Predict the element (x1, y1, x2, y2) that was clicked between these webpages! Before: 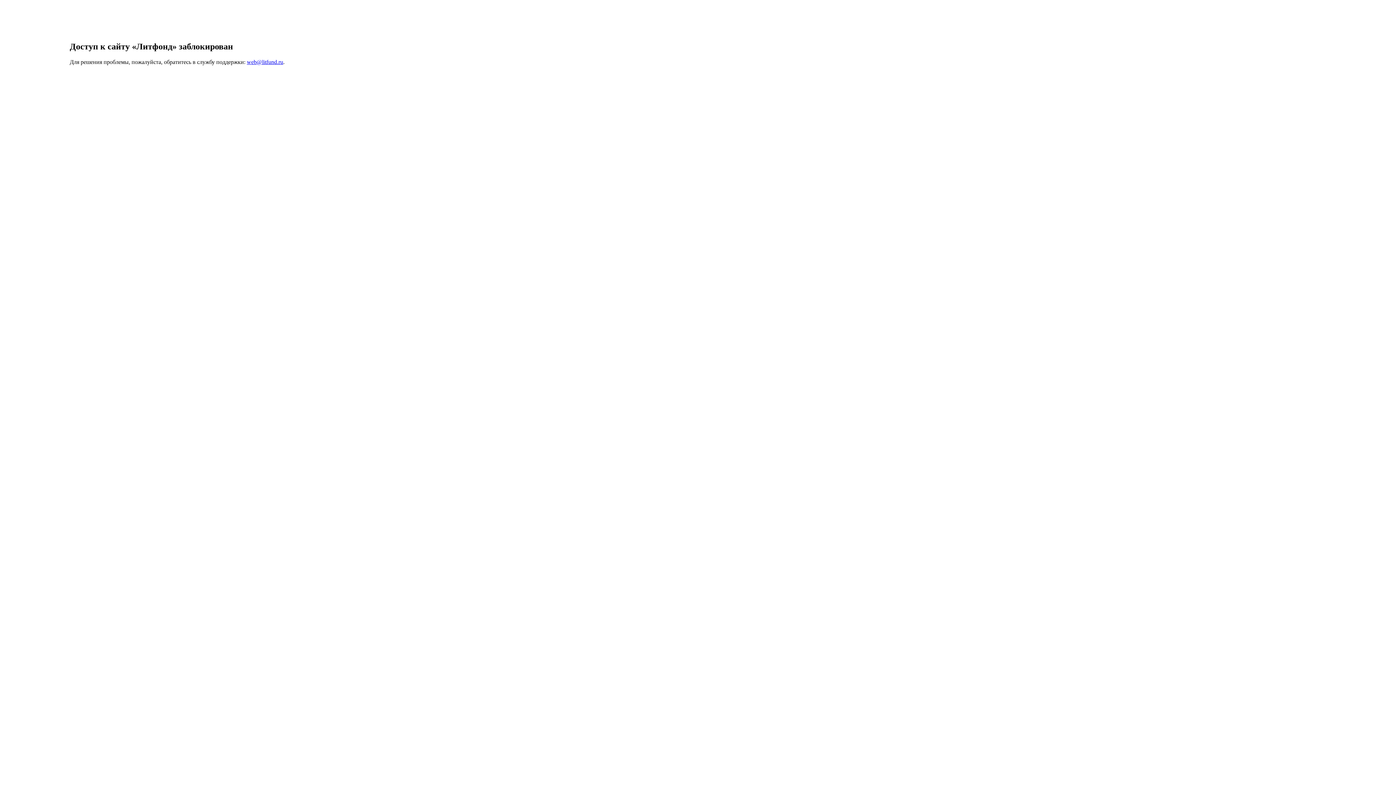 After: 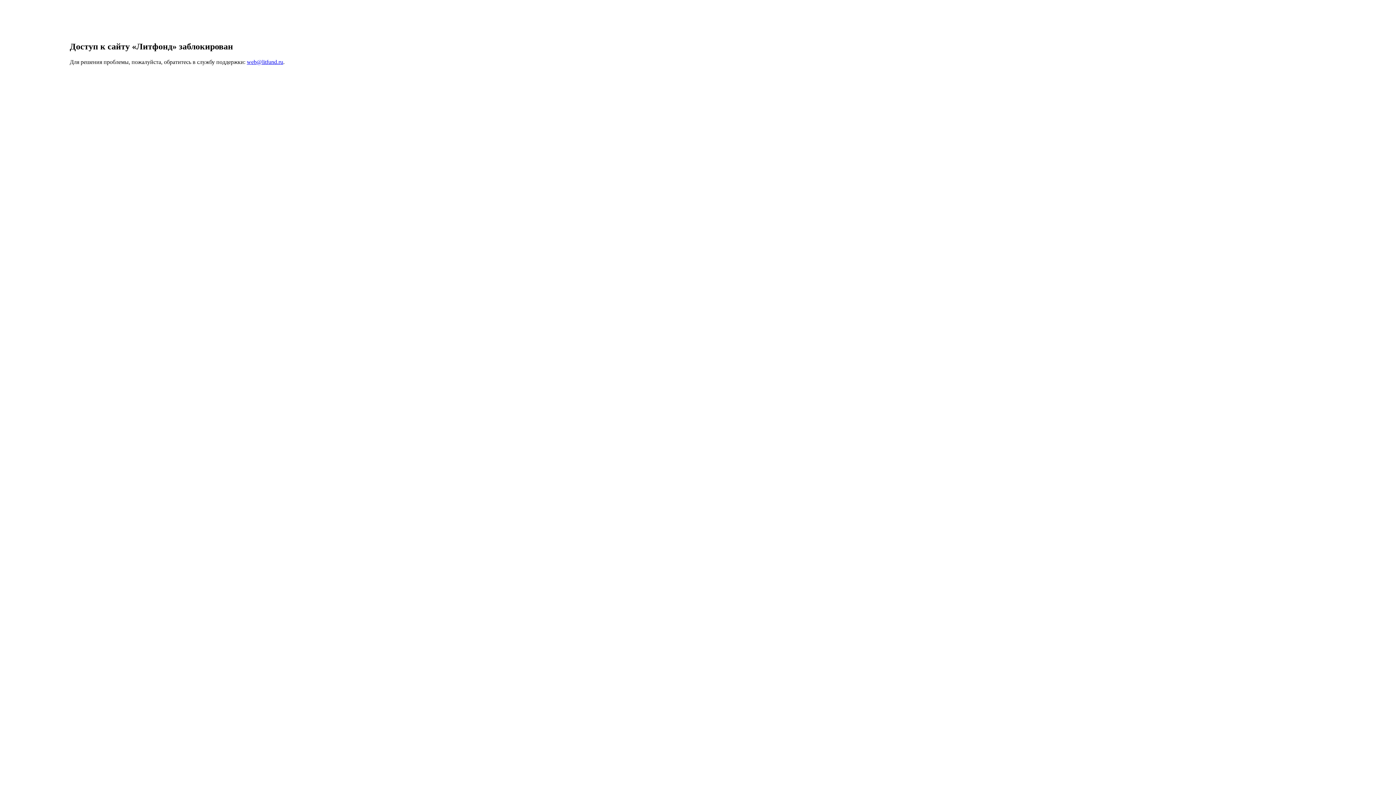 Action: label: web@litfund.ru bbox: (246, 58, 283, 65)